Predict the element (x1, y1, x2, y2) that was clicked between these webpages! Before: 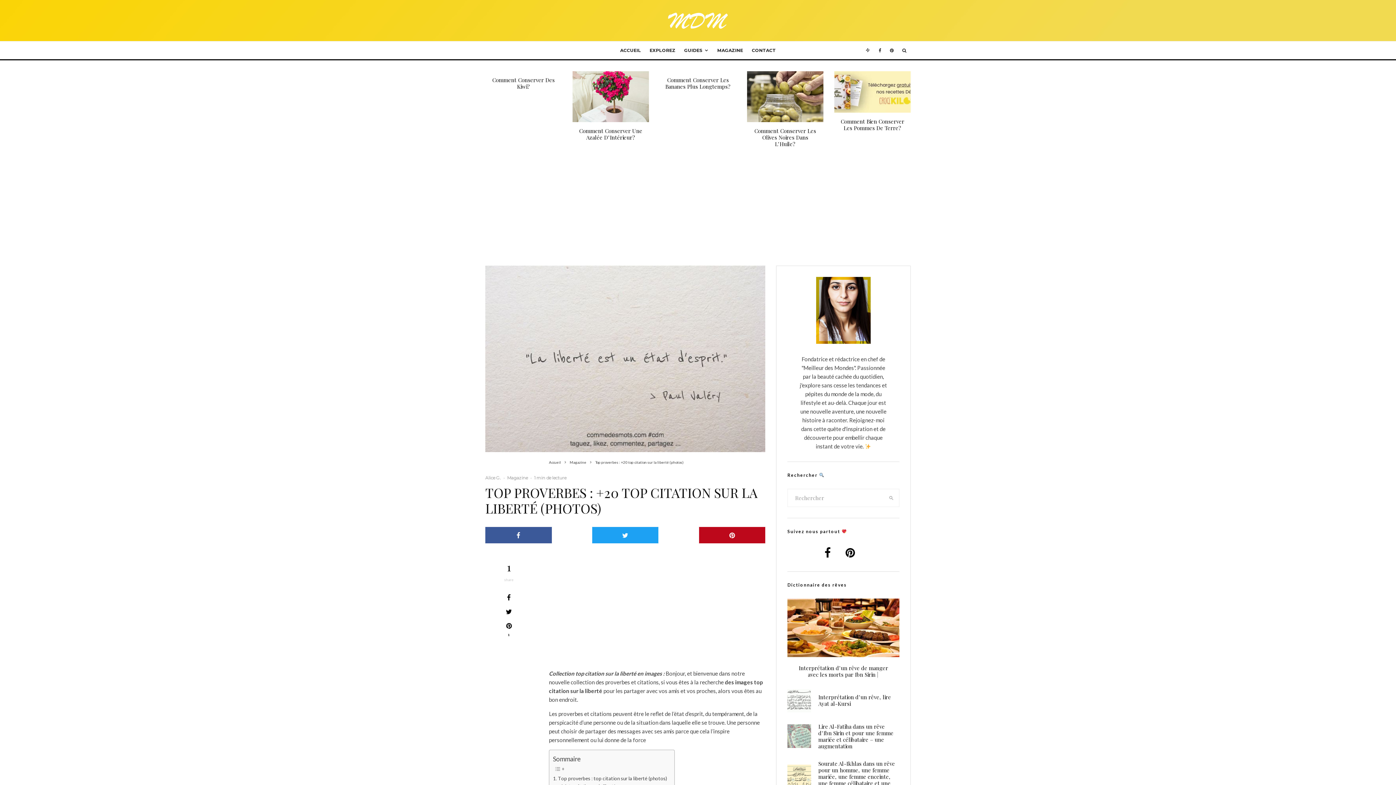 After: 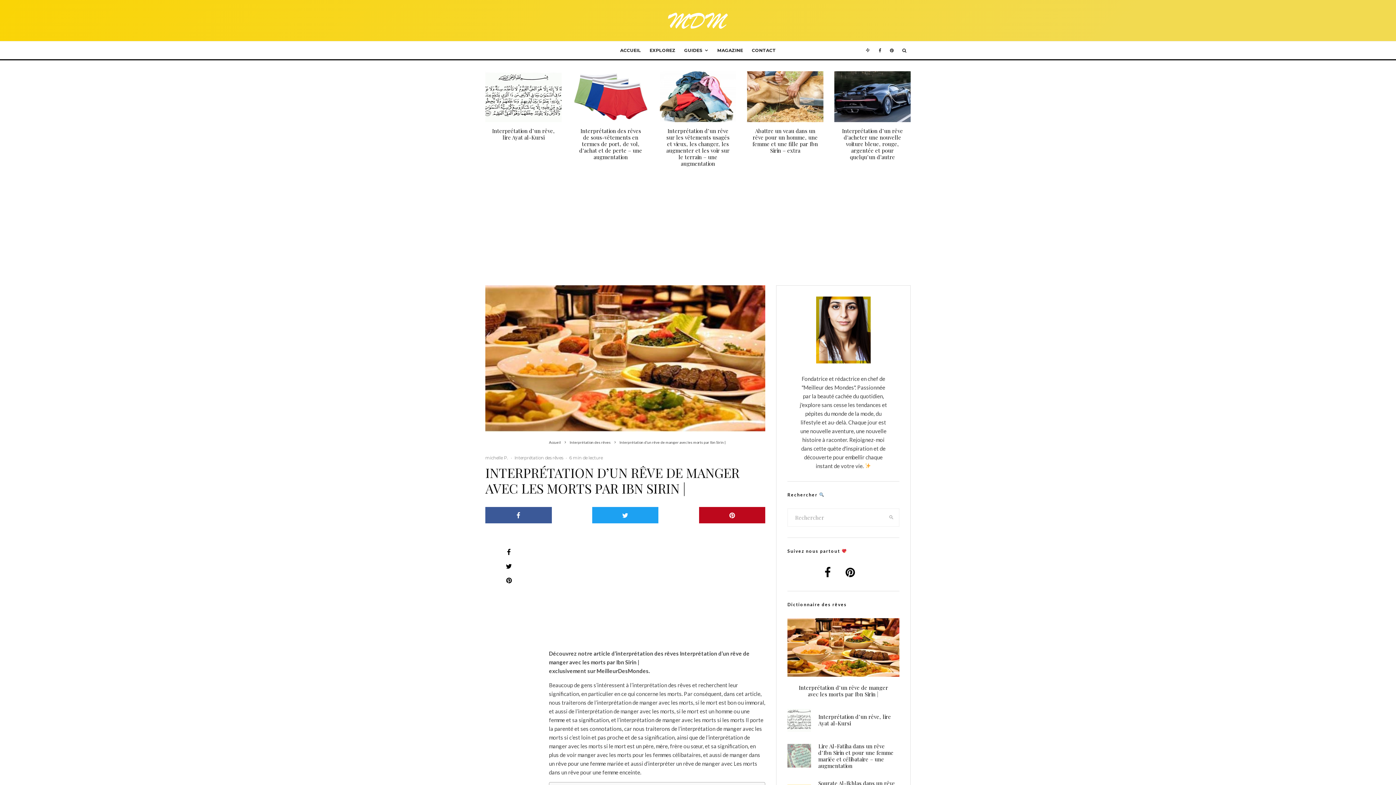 Action: bbox: (795, 665, 891, 678) label: Interprétation d’un rêve de manger avec les morts par Ibn Sirin |